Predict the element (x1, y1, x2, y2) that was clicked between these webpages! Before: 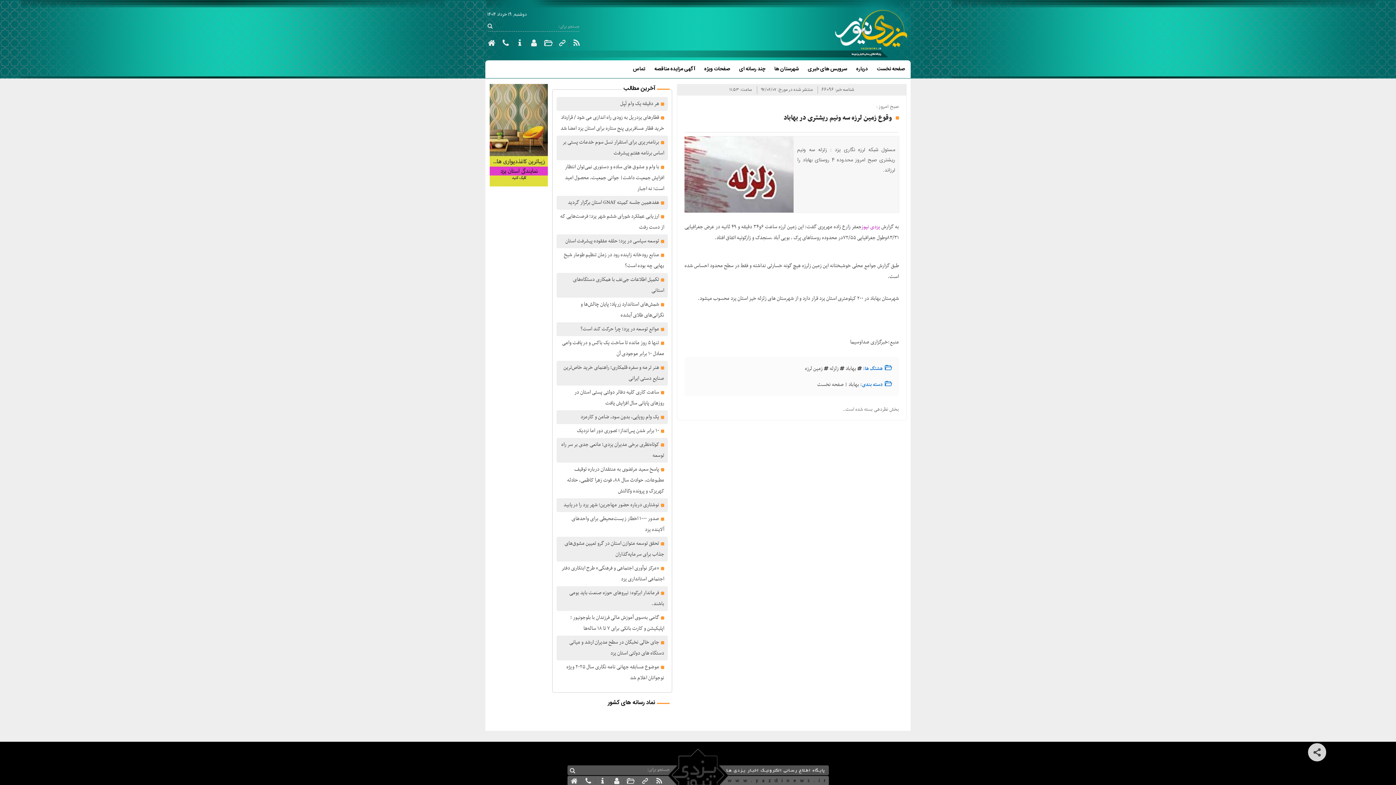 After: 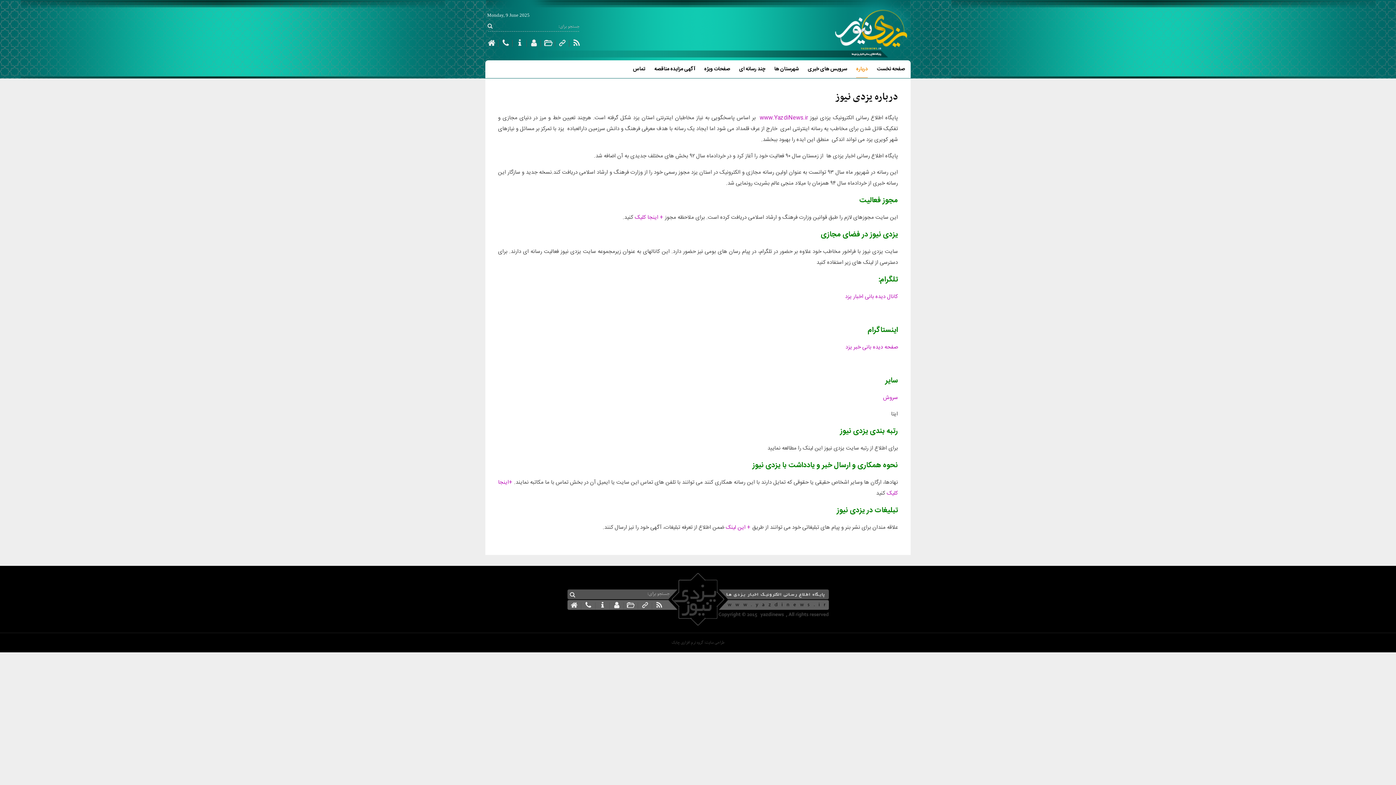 Action: bbox: (598, 777, 607, 786)